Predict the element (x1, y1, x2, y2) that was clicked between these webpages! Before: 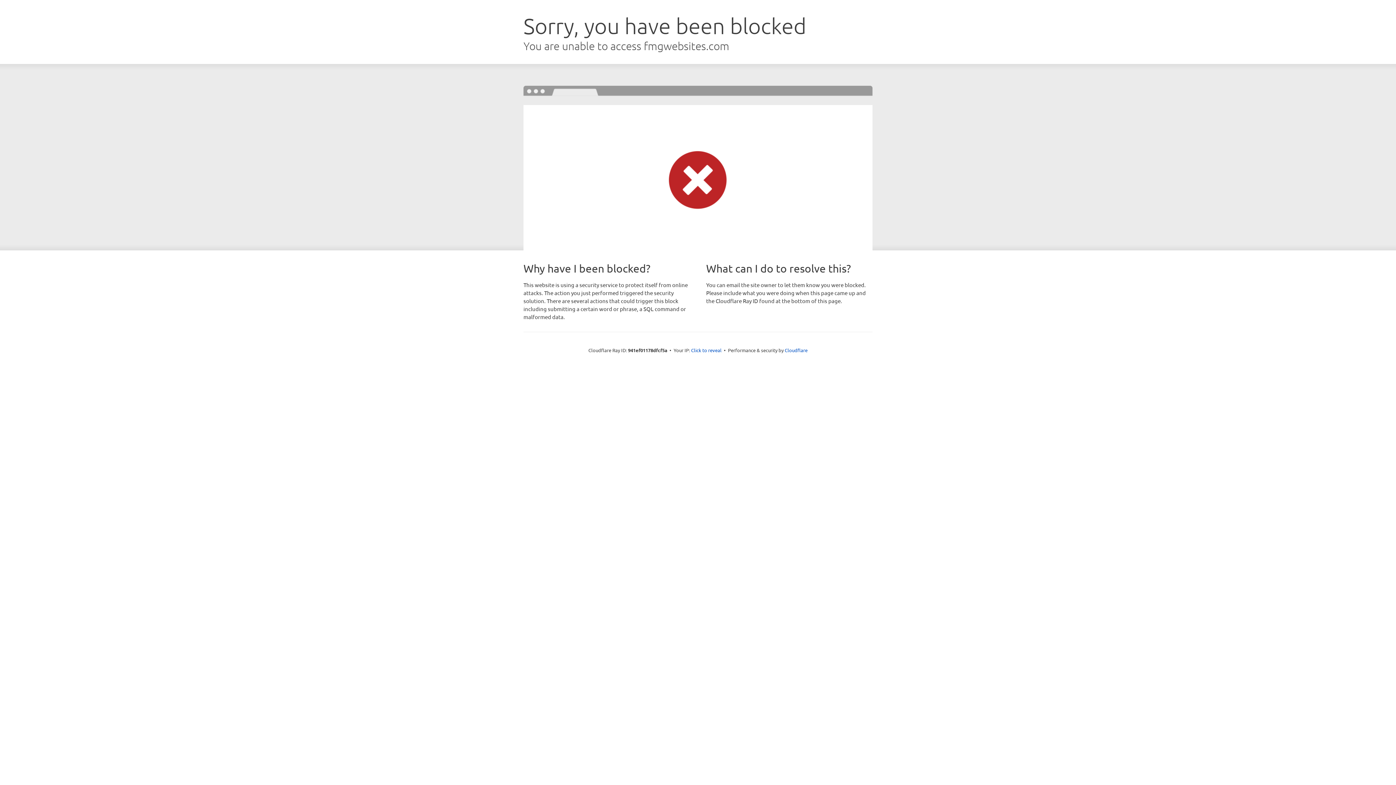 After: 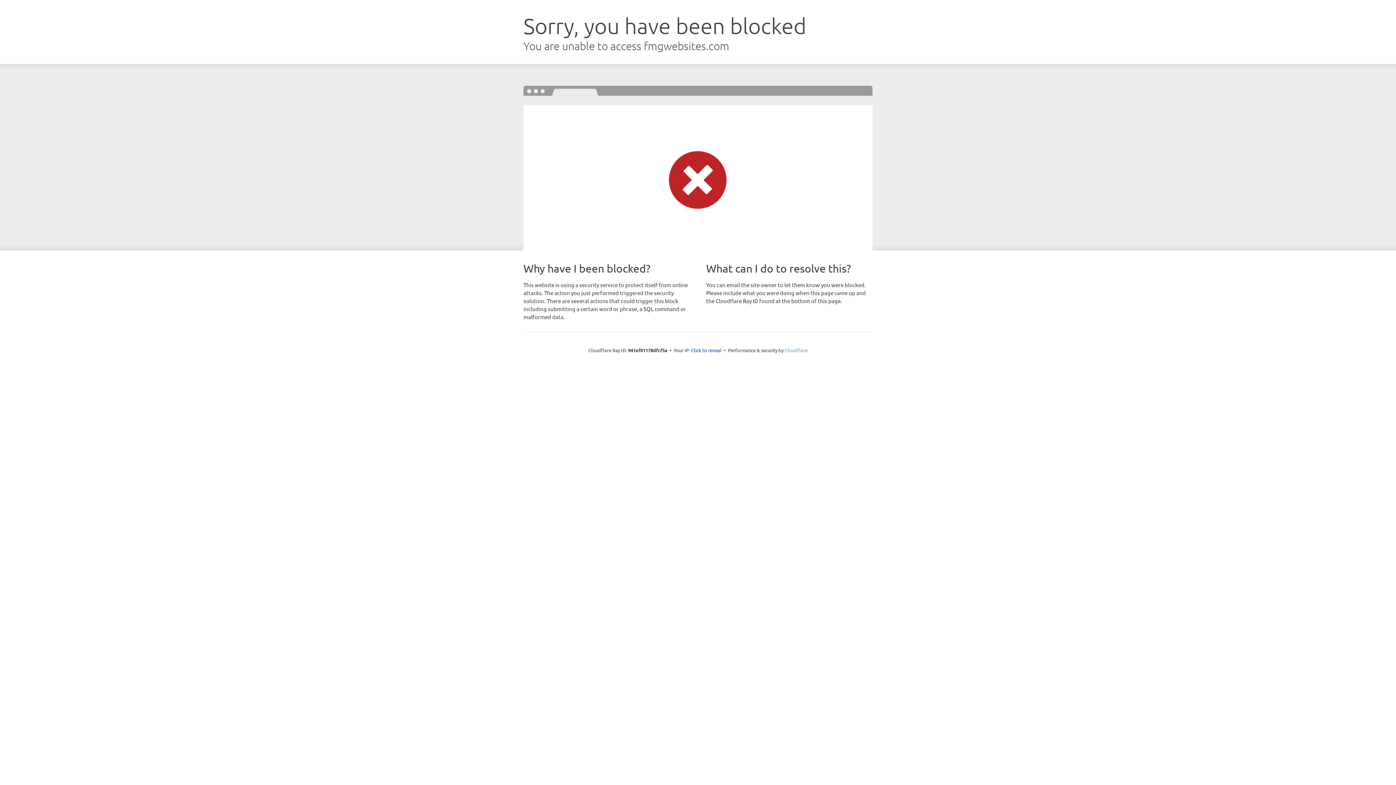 Action: bbox: (784, 347, 807, 353) label: Cloudflare